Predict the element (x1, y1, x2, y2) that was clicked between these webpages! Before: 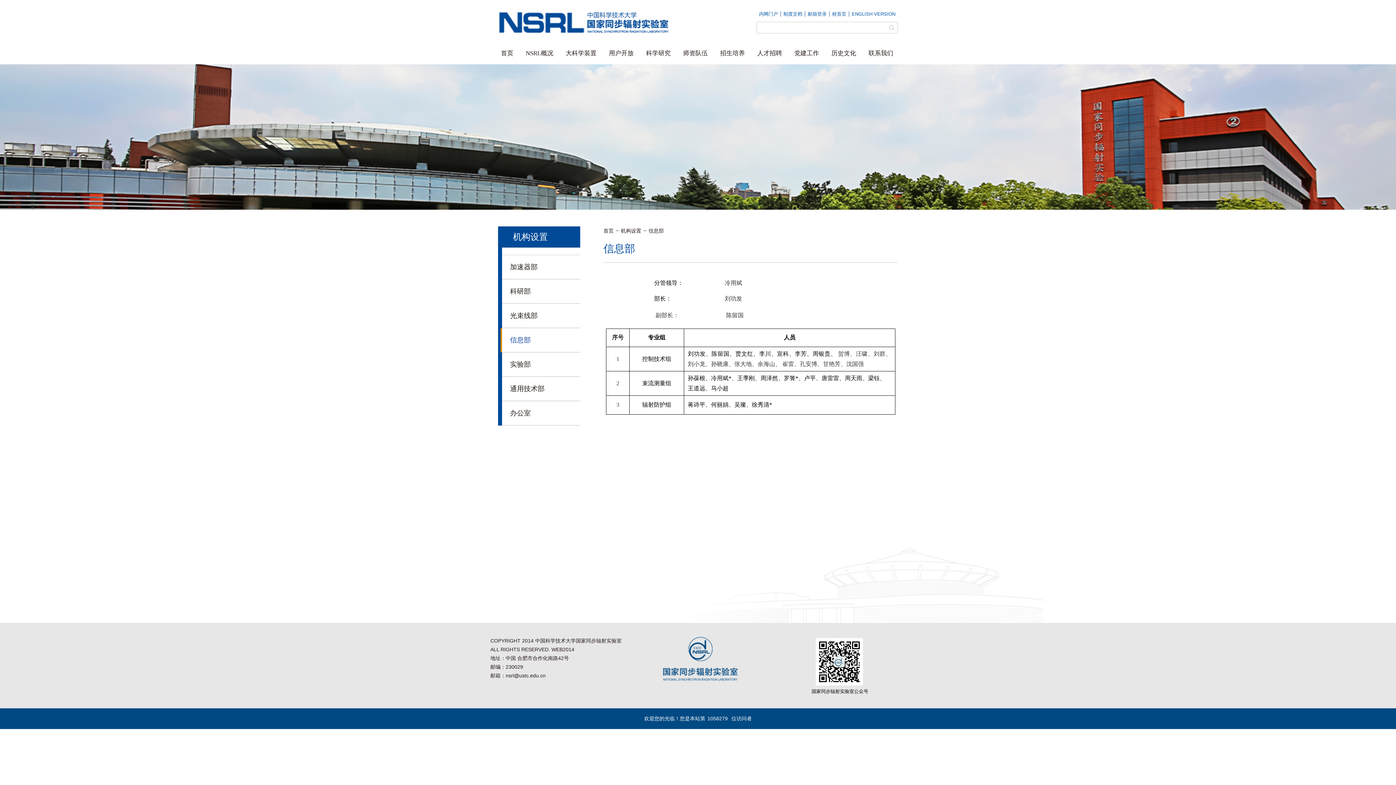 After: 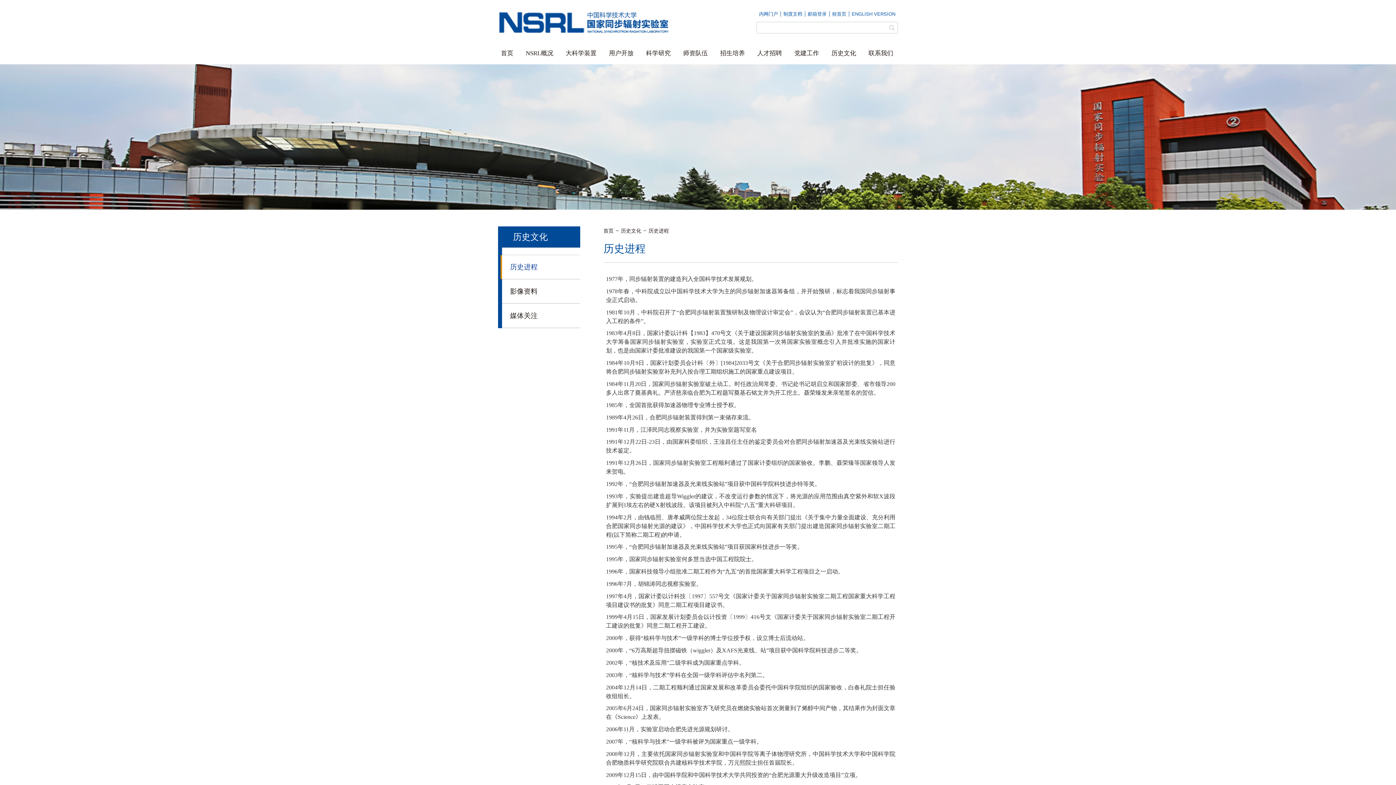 Action: bbox: (825, 42, 862, 64) label: 历史文化